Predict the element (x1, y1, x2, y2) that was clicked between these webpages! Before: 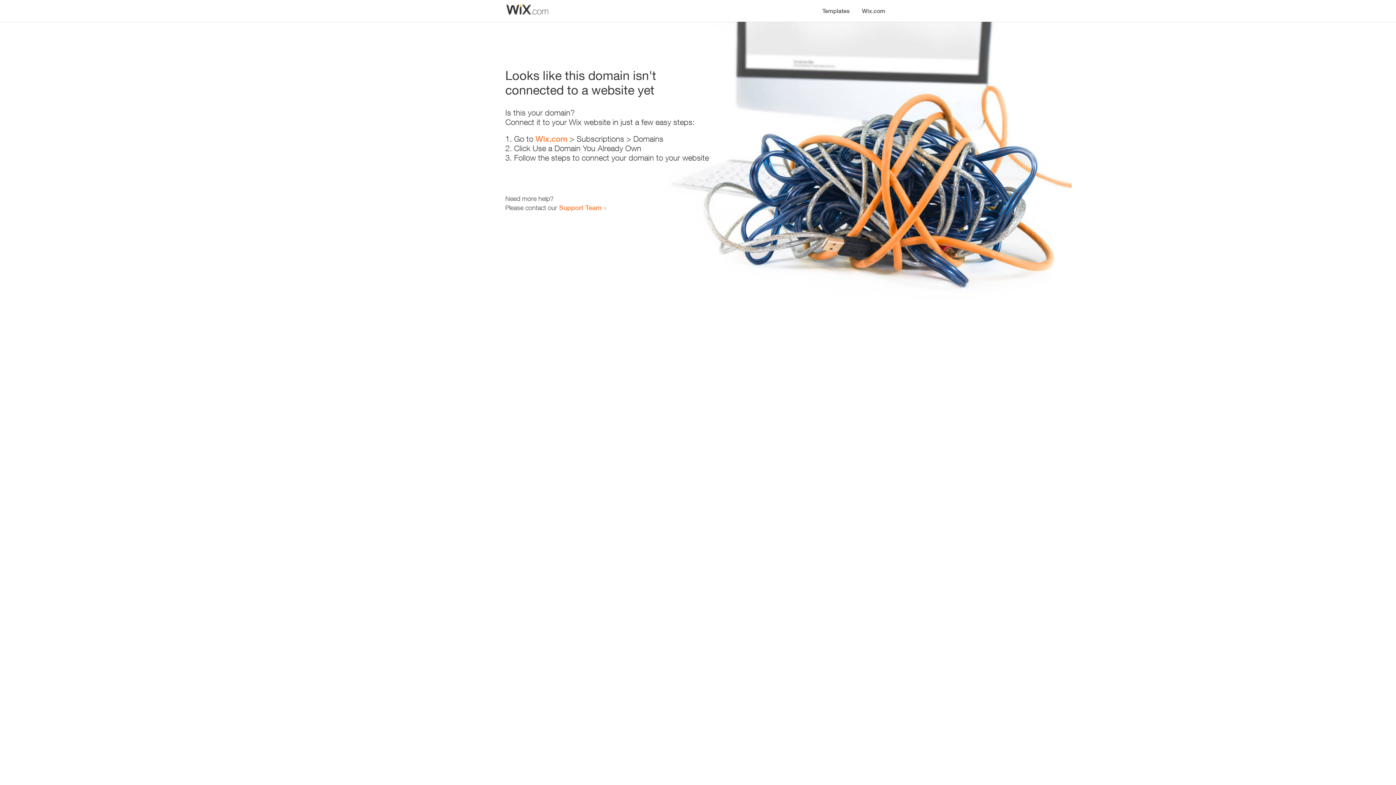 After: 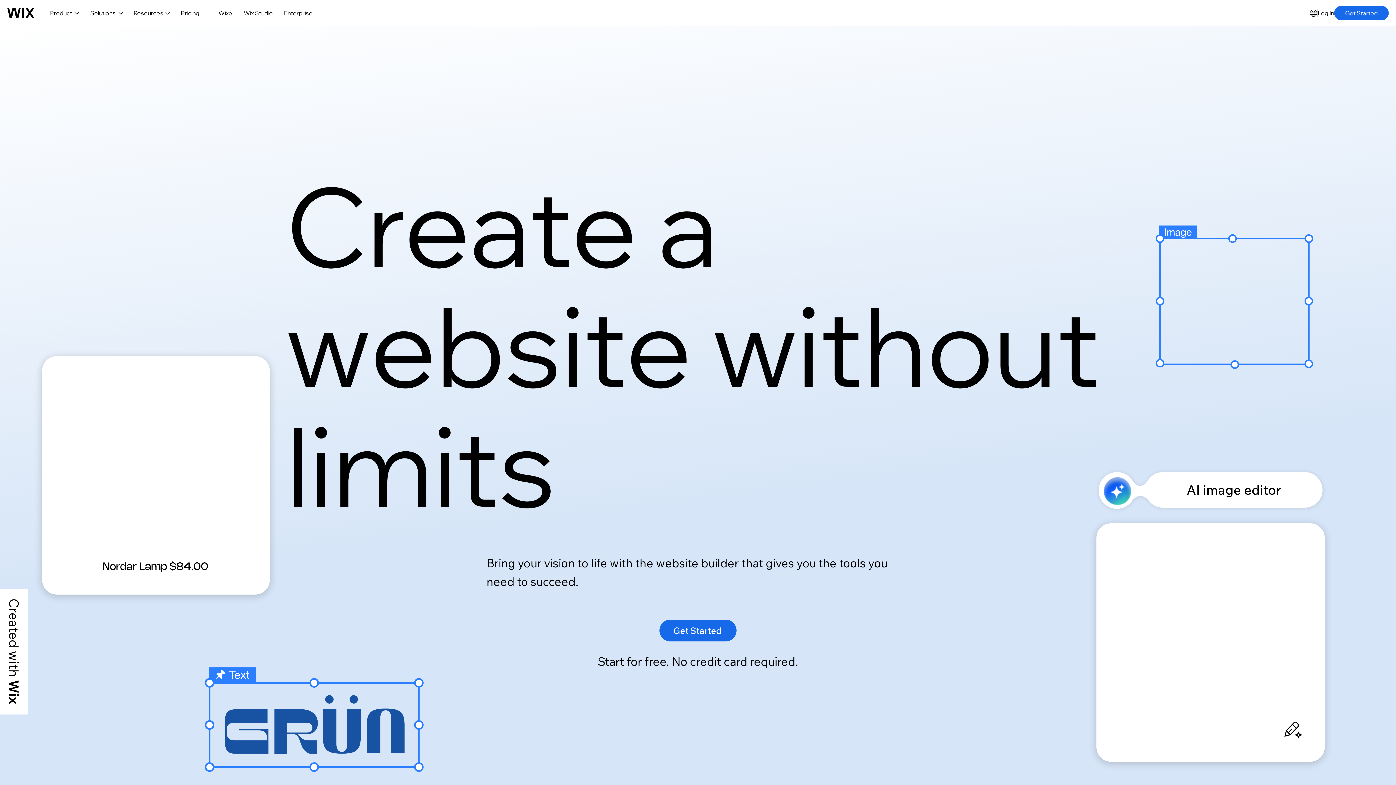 Action: label: Wix.com bbox: (535, 134, 567, 143)